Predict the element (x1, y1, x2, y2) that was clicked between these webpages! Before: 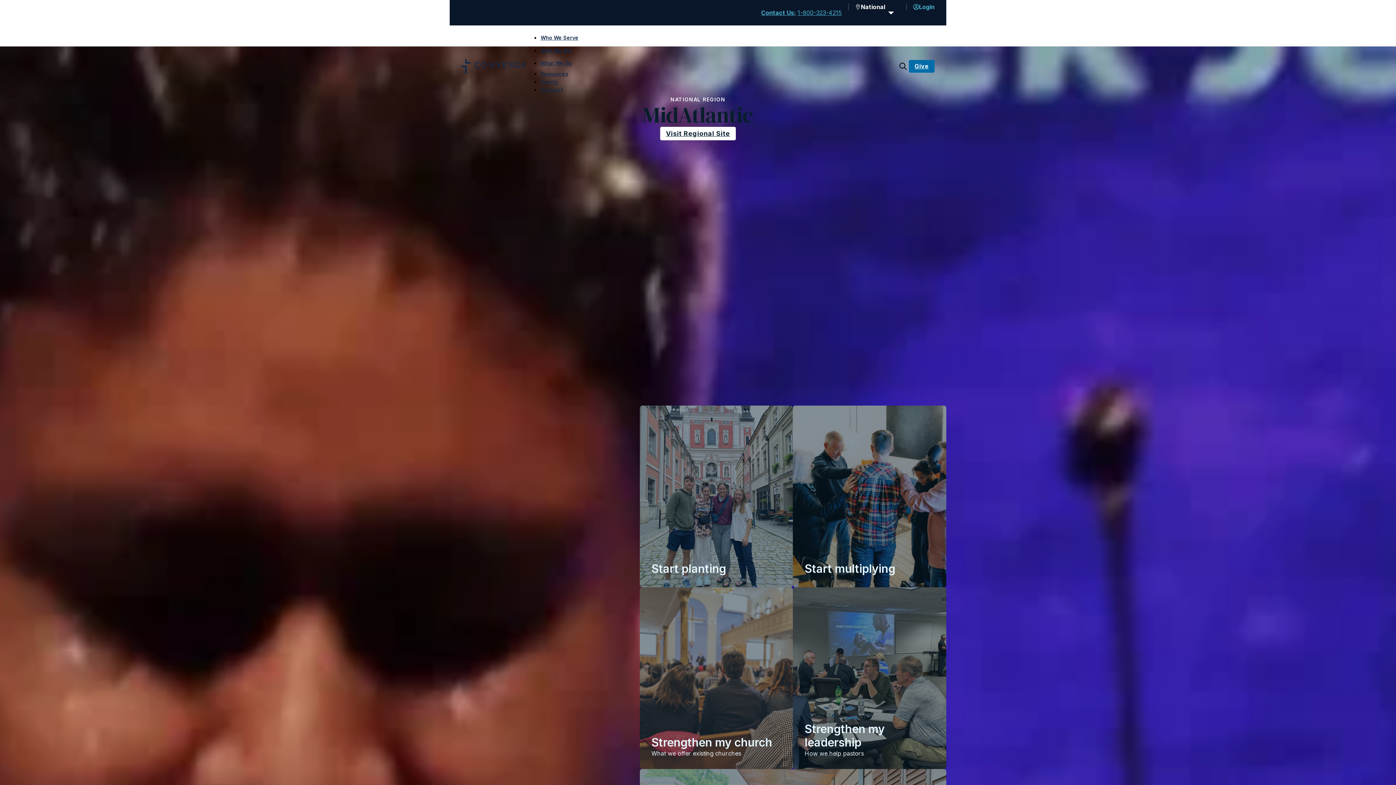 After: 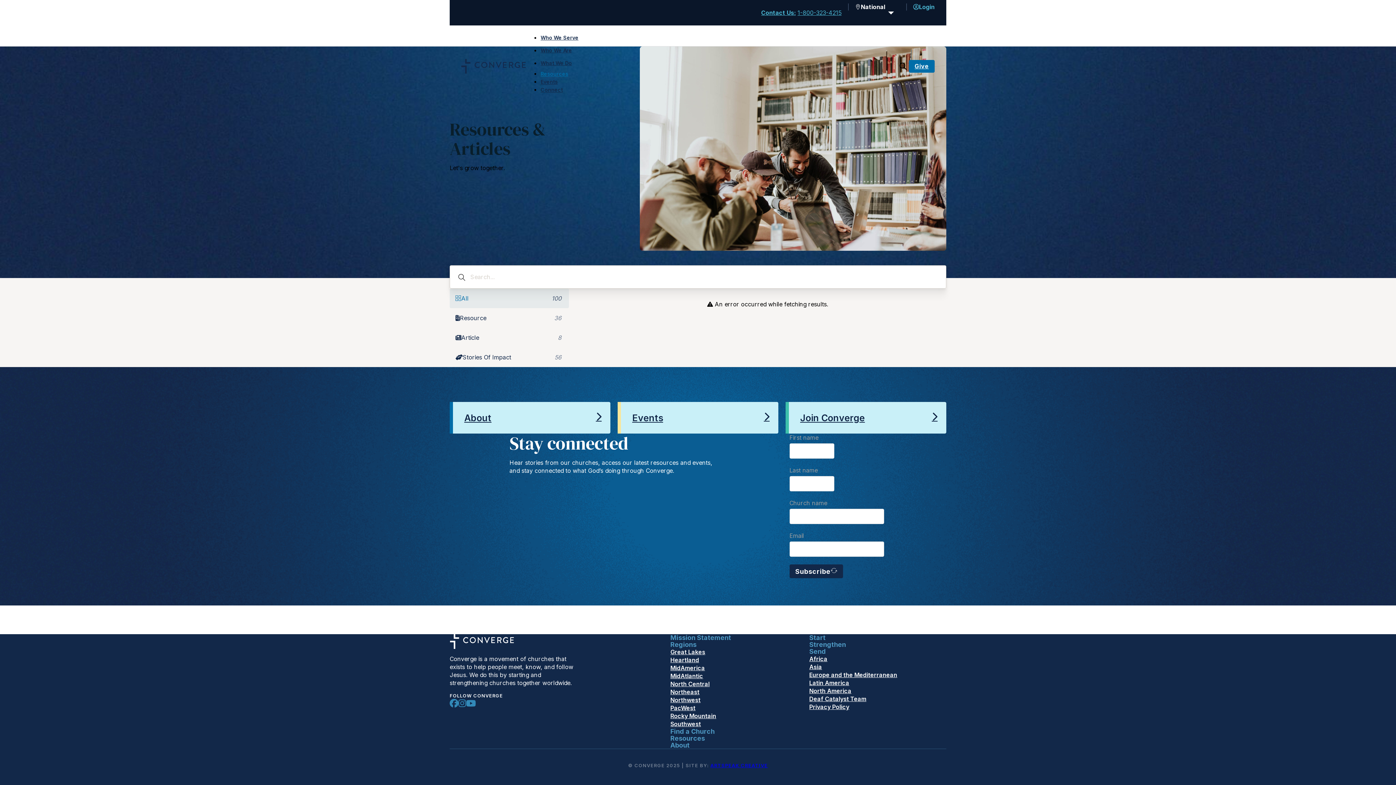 Action: bbox: (540, 66, 568, 80) label: Resources